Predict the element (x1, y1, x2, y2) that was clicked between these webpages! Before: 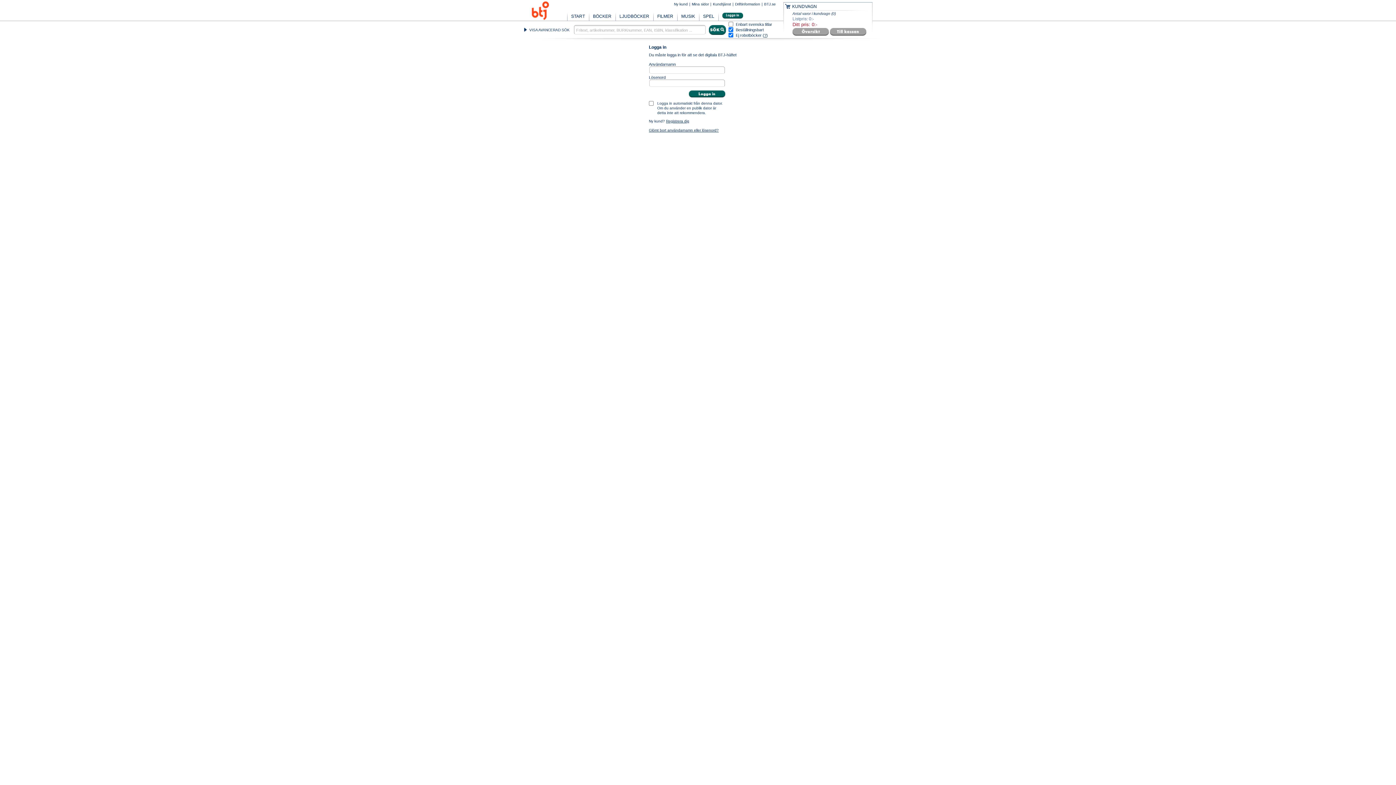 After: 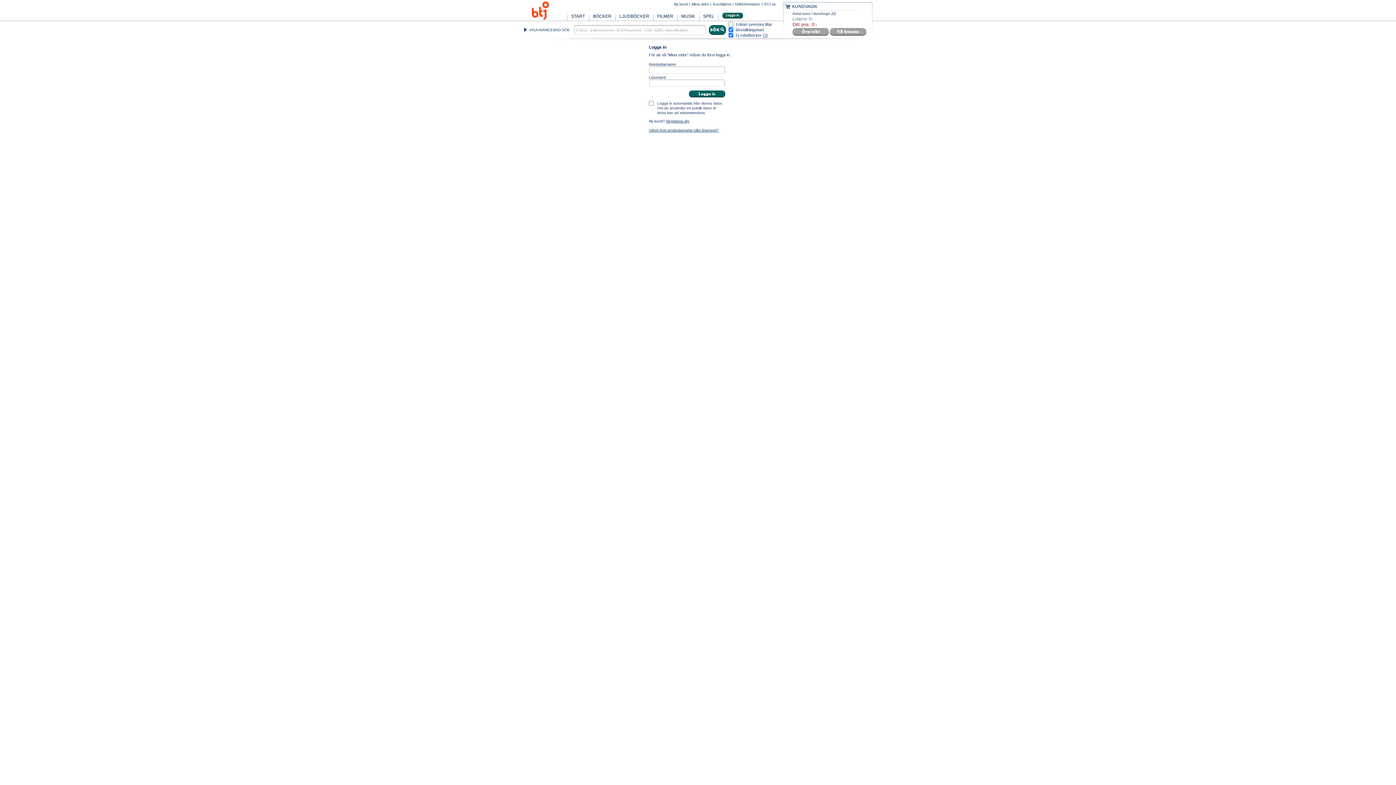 Action: label: Mina sidor bbox: (692, 2, 709, 6)